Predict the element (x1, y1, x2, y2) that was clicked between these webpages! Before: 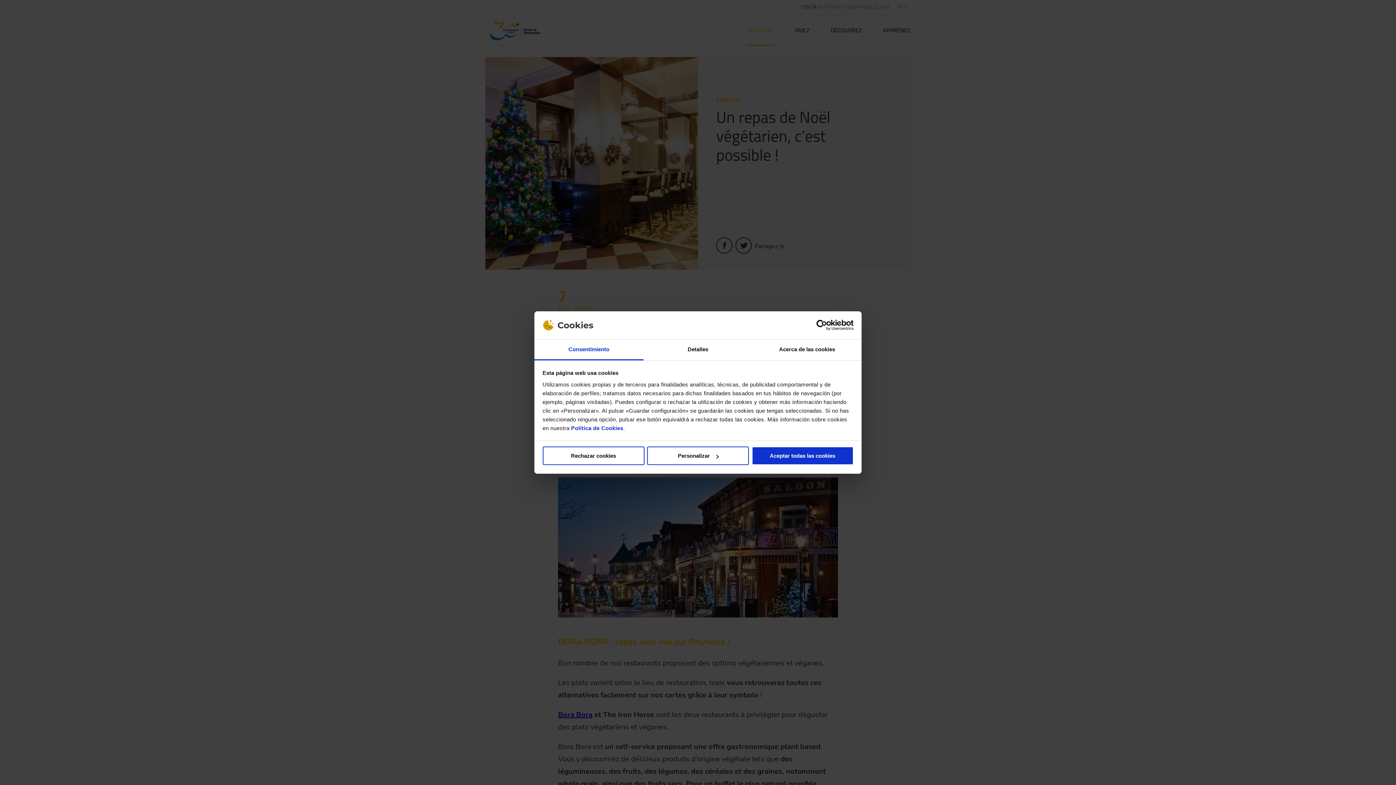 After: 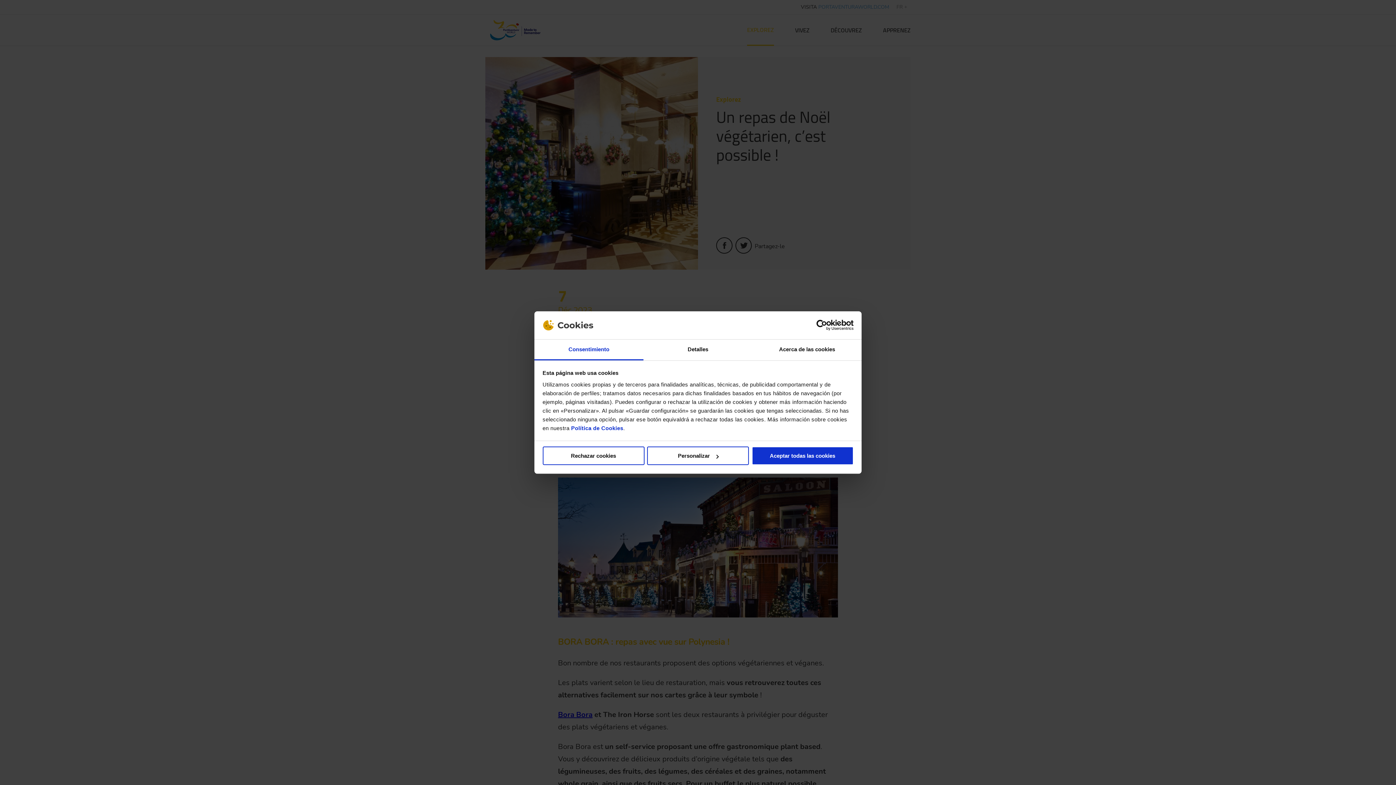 Action: bbox: (534, 339, 643, 360) label: Consentimiento